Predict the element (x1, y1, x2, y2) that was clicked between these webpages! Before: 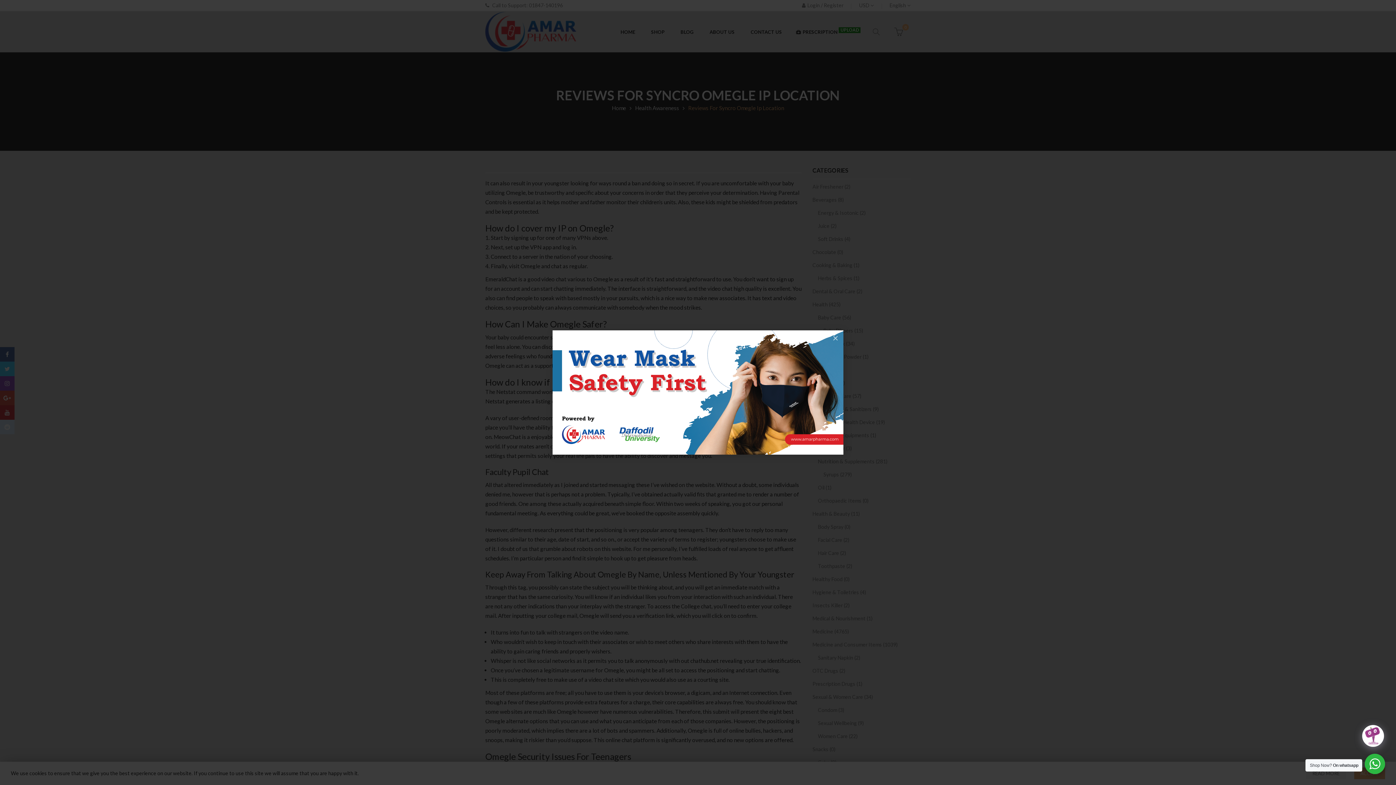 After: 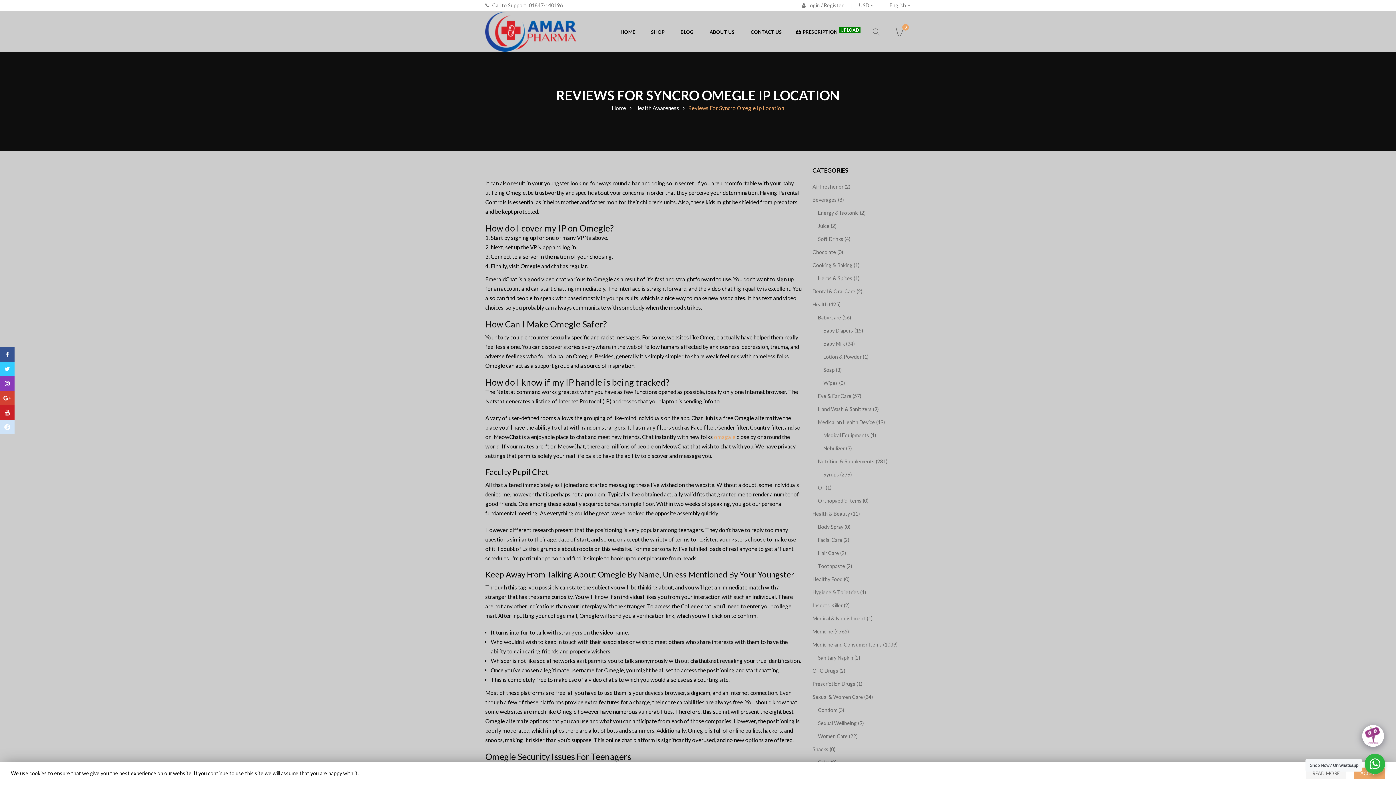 Action: label: × bbox: (827, 330, 843, 346)